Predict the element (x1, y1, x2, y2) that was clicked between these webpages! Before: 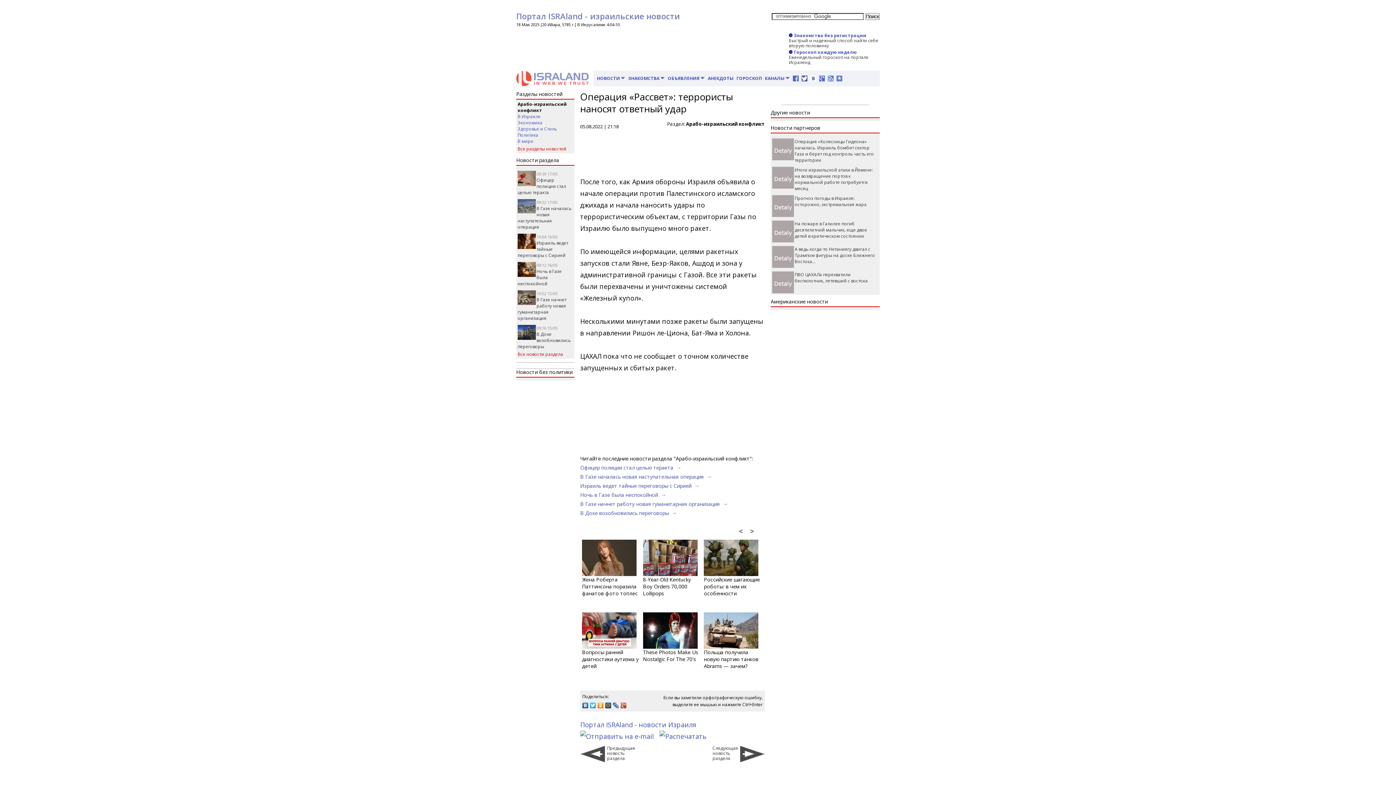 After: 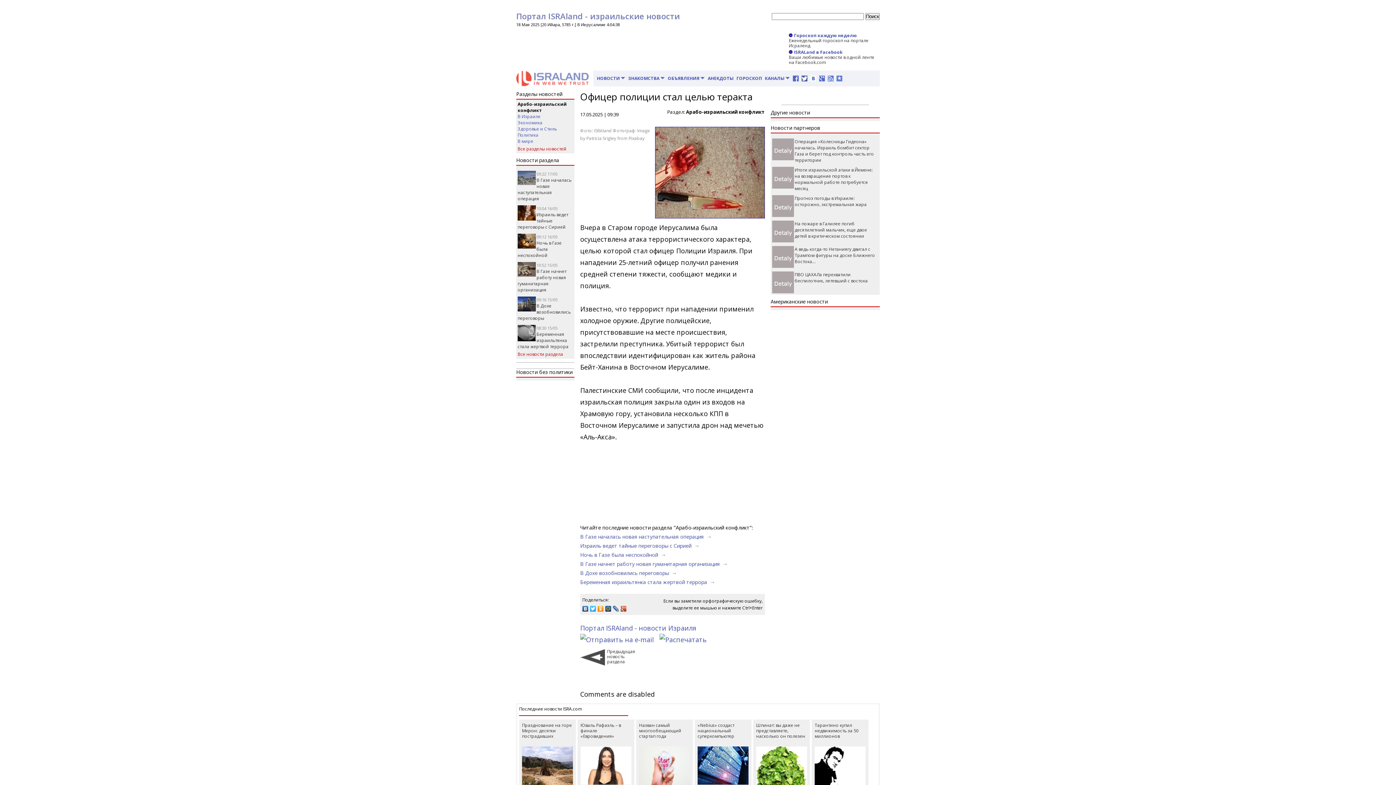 Action: bbox: (517, 170, 566, 195) label: 09:39 17/05
Офицер полиции стал целью теракта